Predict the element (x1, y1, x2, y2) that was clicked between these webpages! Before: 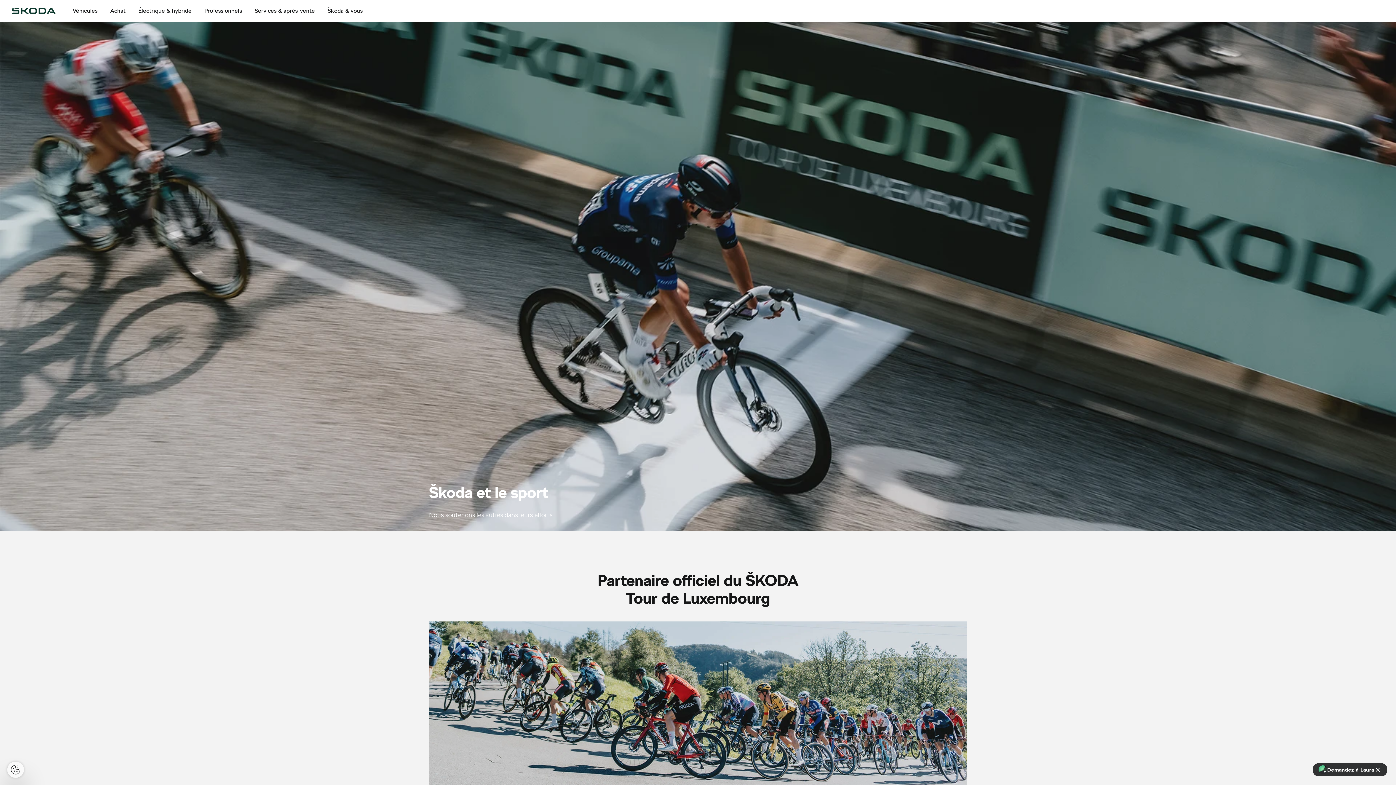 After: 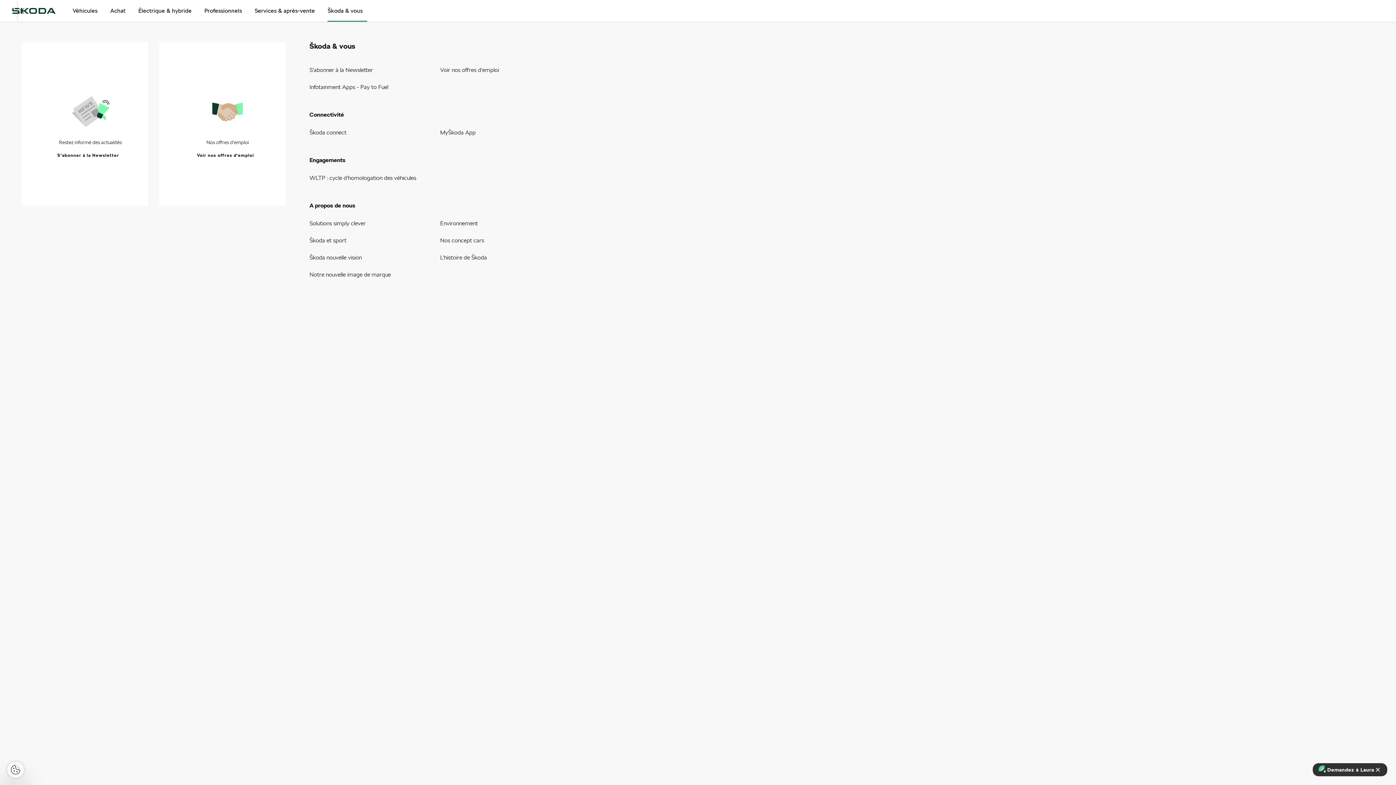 Action: bbox: (327, 0, 362, 21) label: Škoda & vous